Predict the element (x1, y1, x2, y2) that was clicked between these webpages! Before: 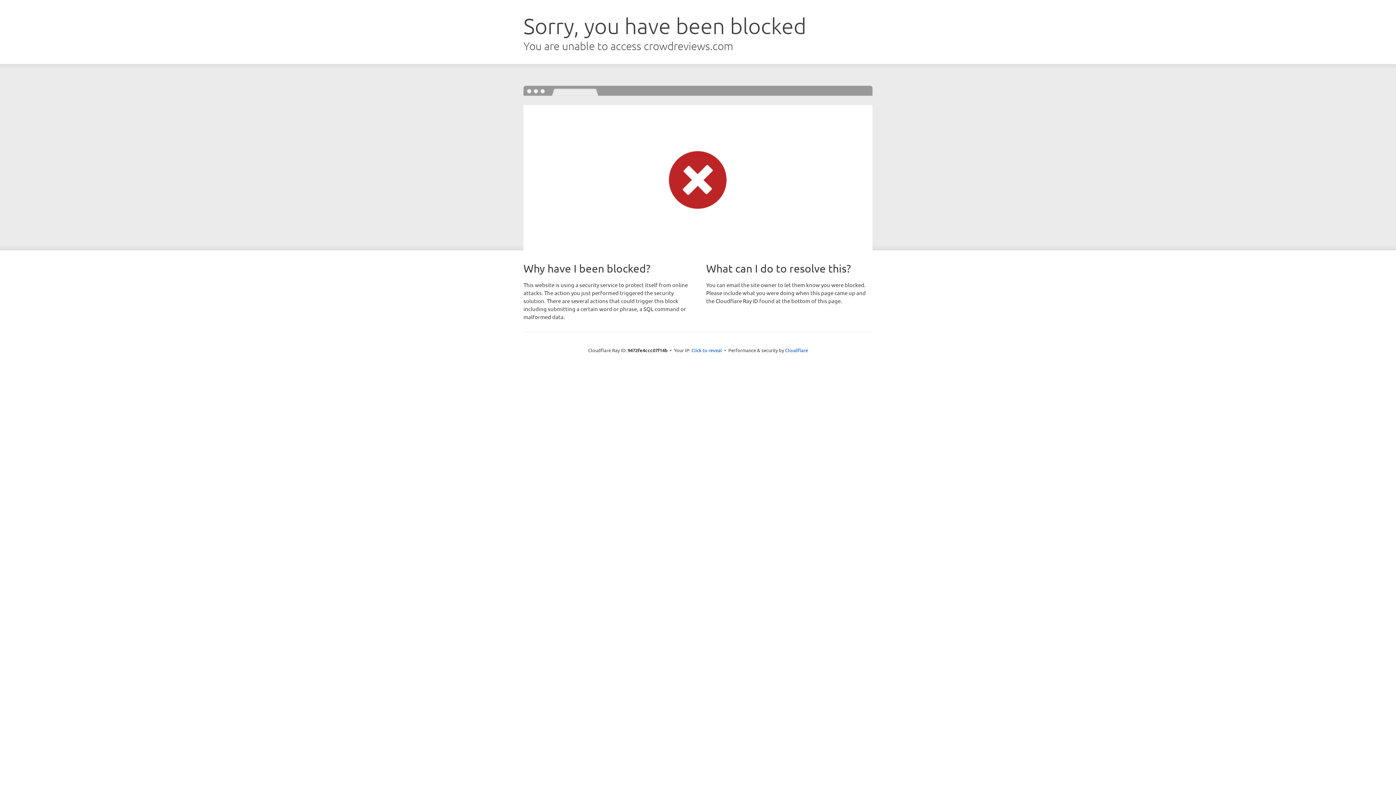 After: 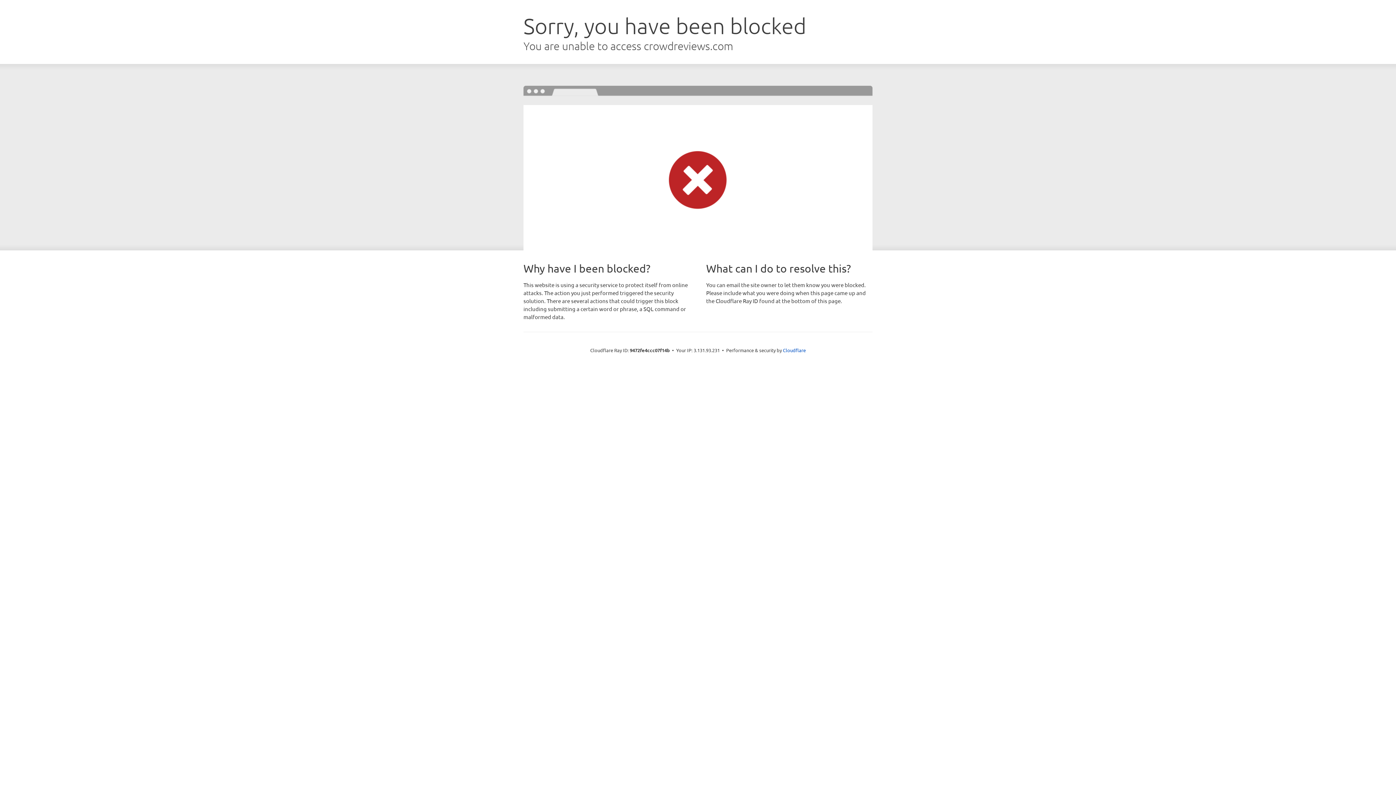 Action: label: Click to reveal bbox: (691, 346, 722, 353)